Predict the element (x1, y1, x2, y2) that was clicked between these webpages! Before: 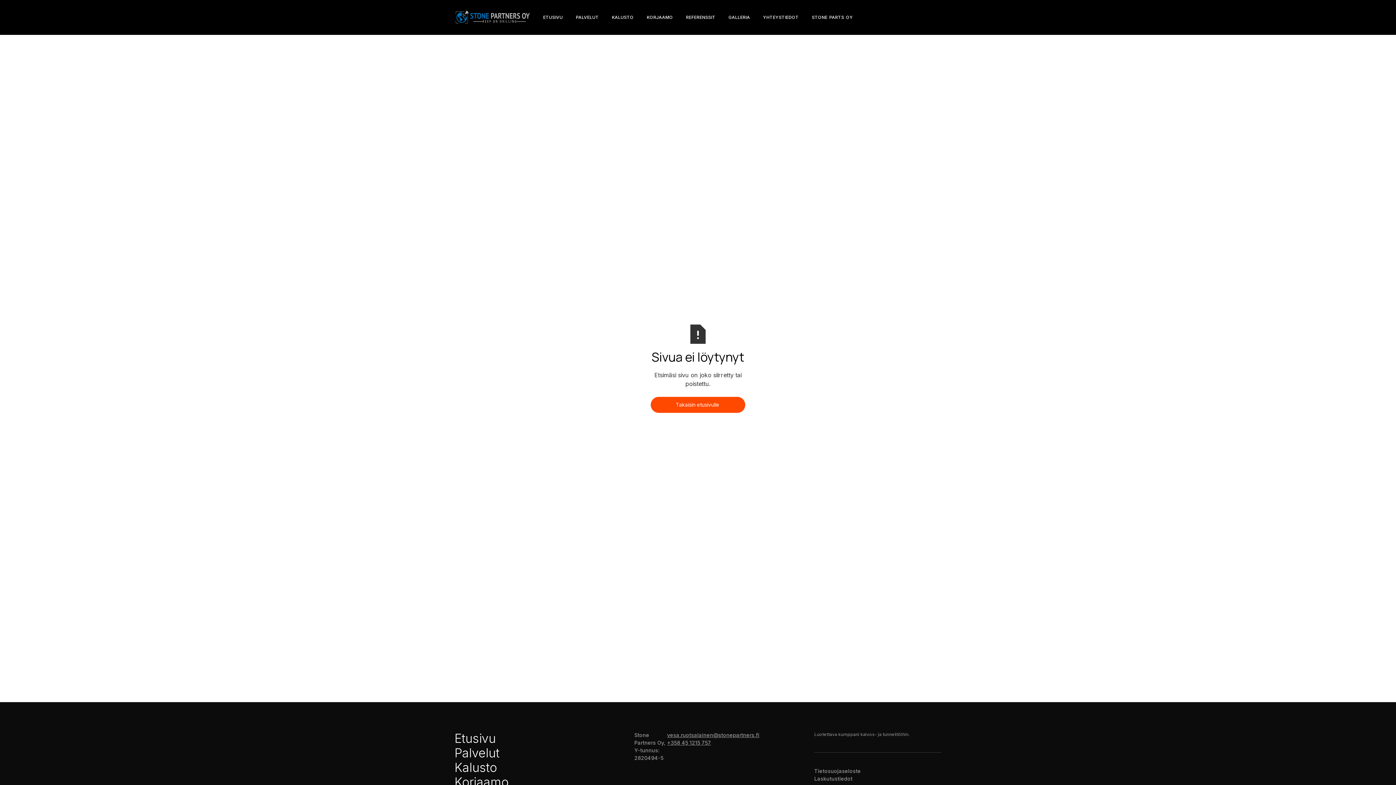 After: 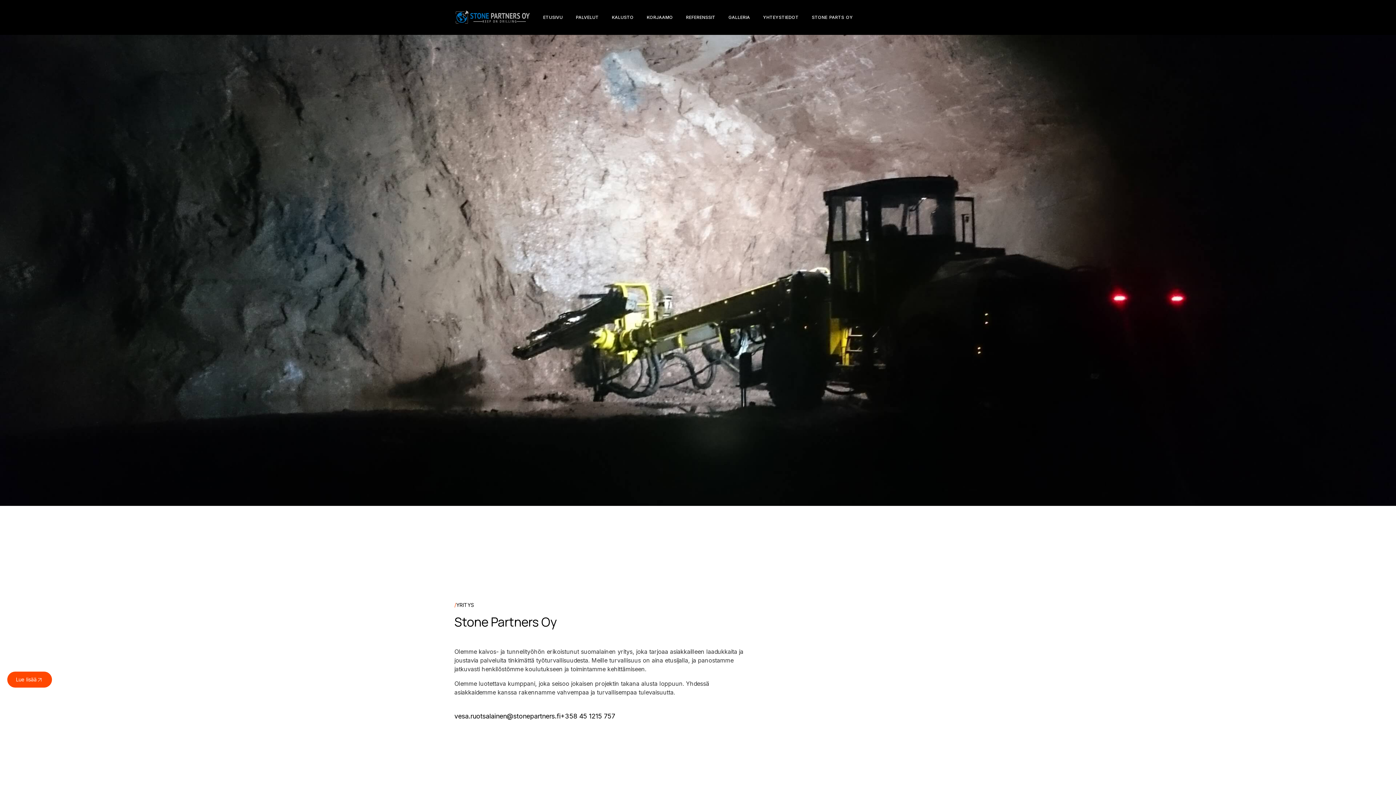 Action: label: Etusivu bbox: (454, 731, 605, 746)